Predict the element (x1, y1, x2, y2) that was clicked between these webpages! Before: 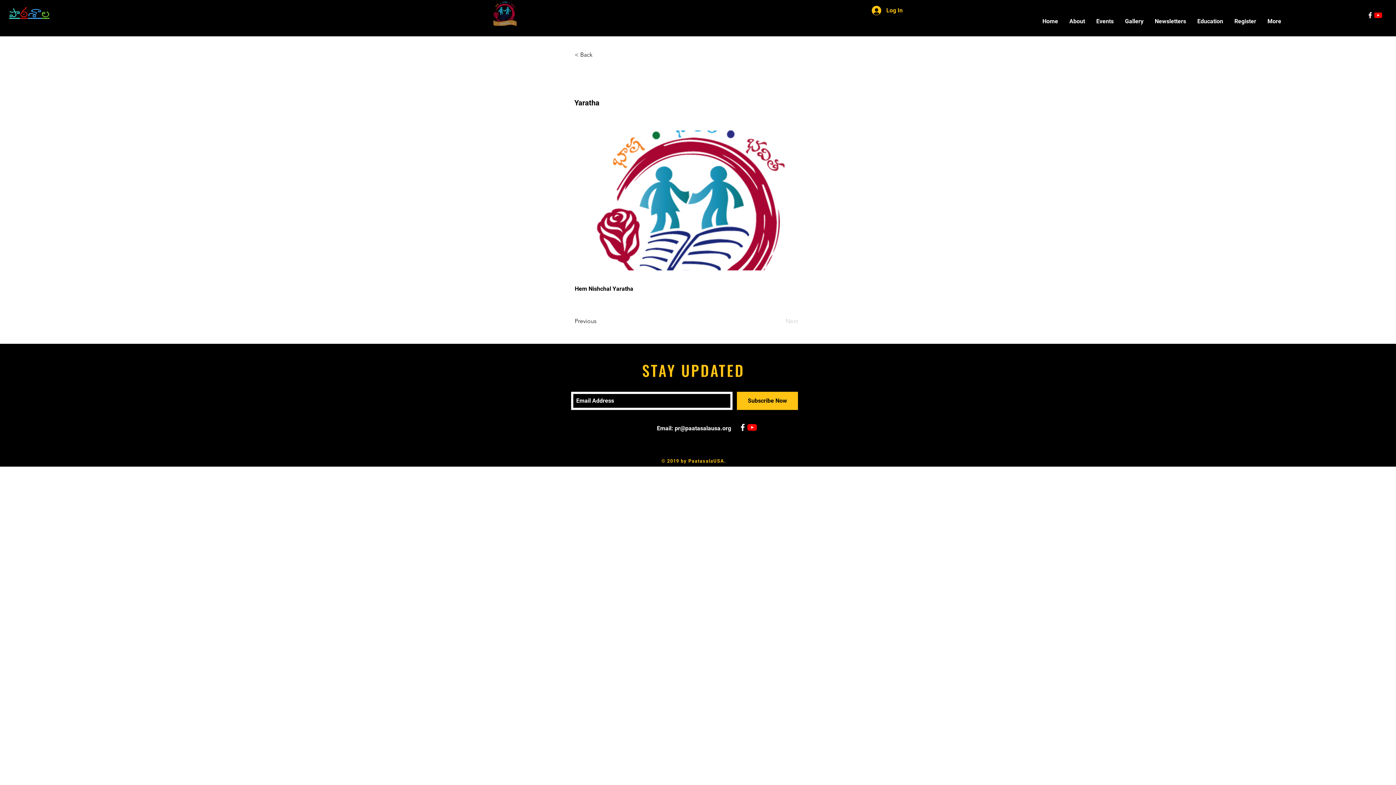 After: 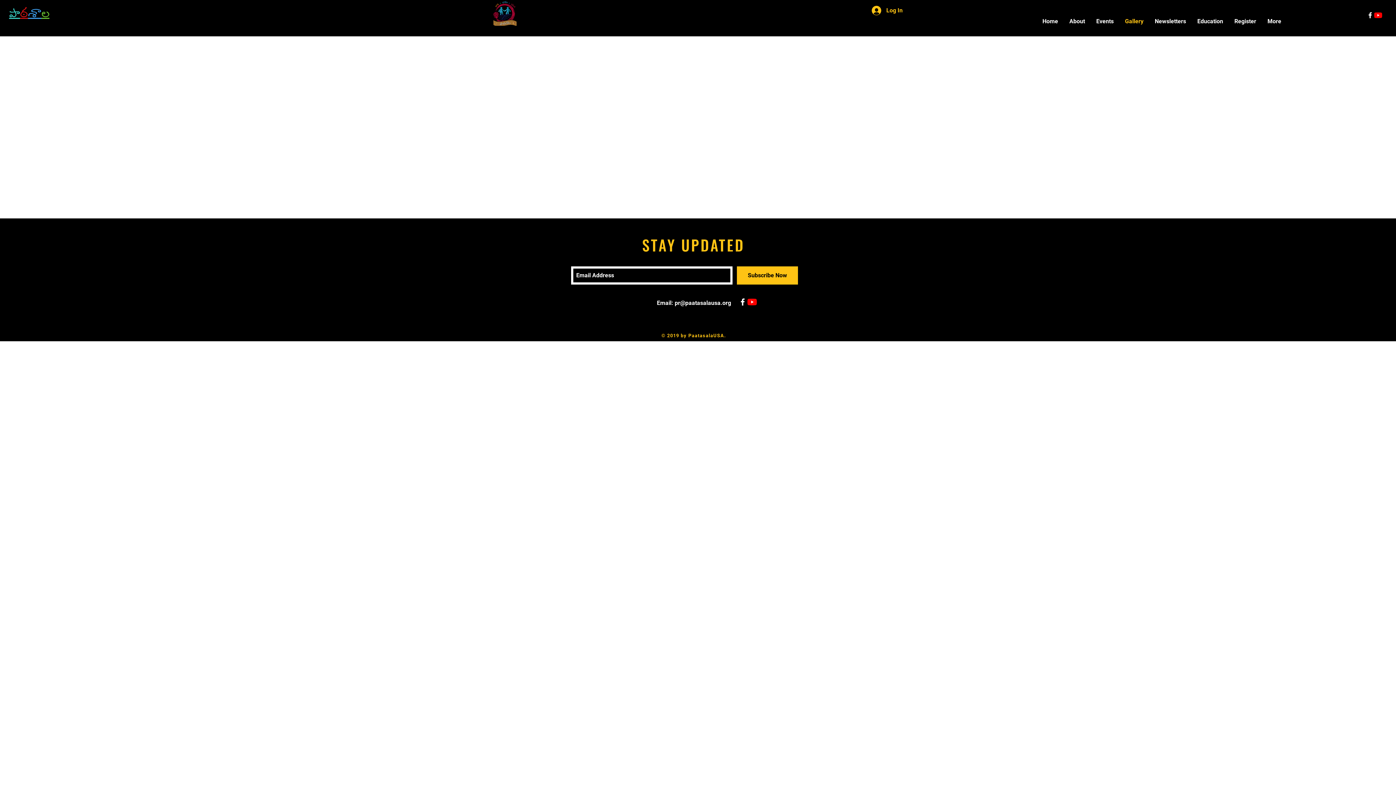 Action: bbox: (1119, 13, 1149, 29) label: Gallery